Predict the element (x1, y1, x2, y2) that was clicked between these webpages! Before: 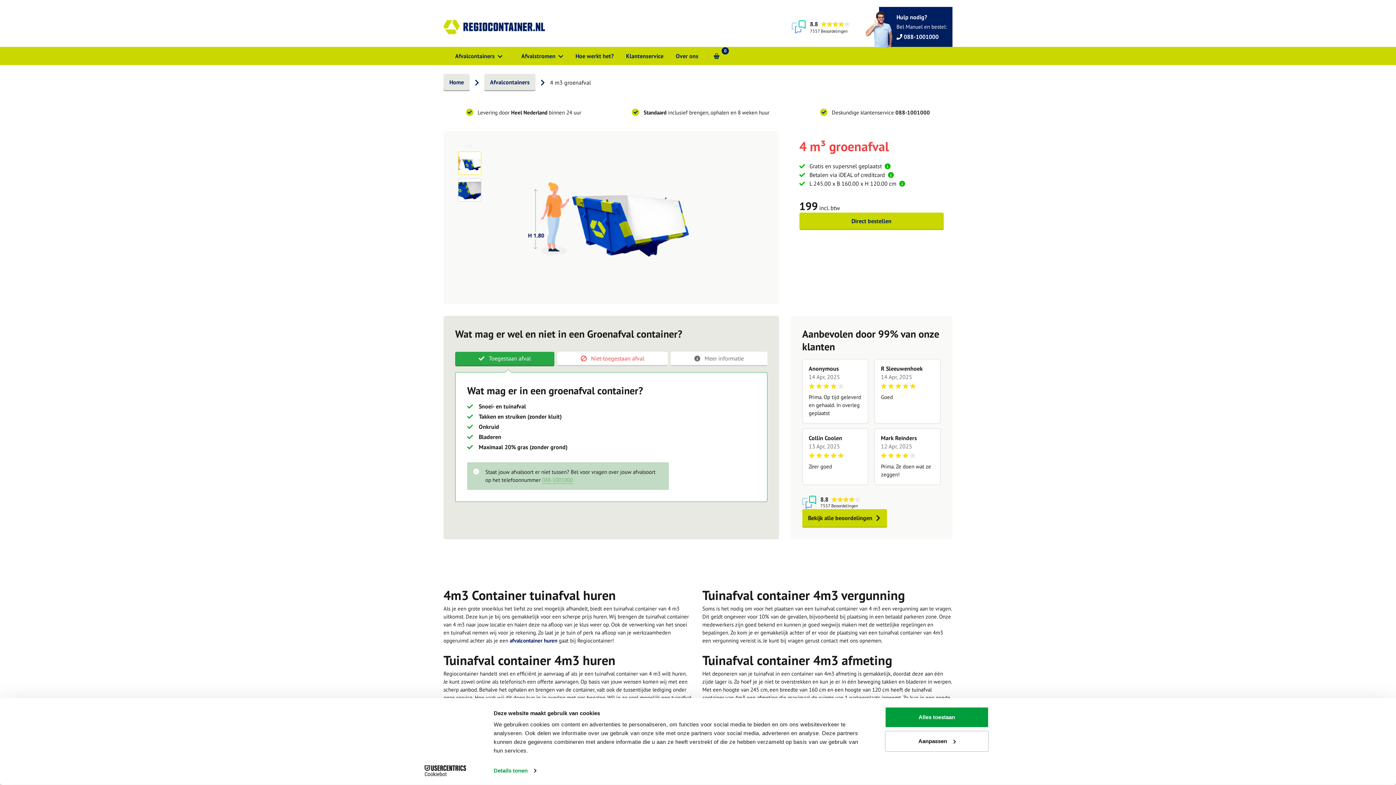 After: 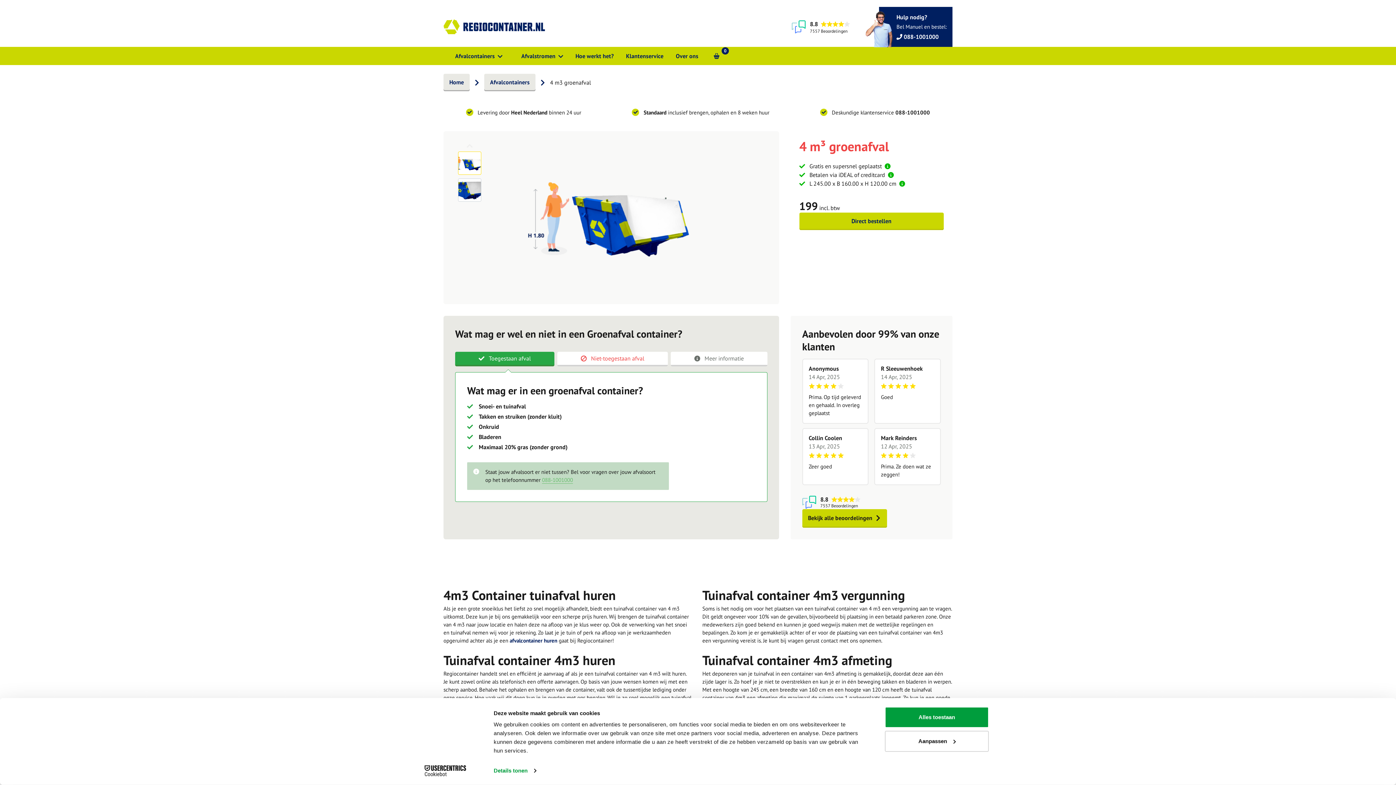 Action: label: 088-1001000 bbox: (895, 109, 930, 116)